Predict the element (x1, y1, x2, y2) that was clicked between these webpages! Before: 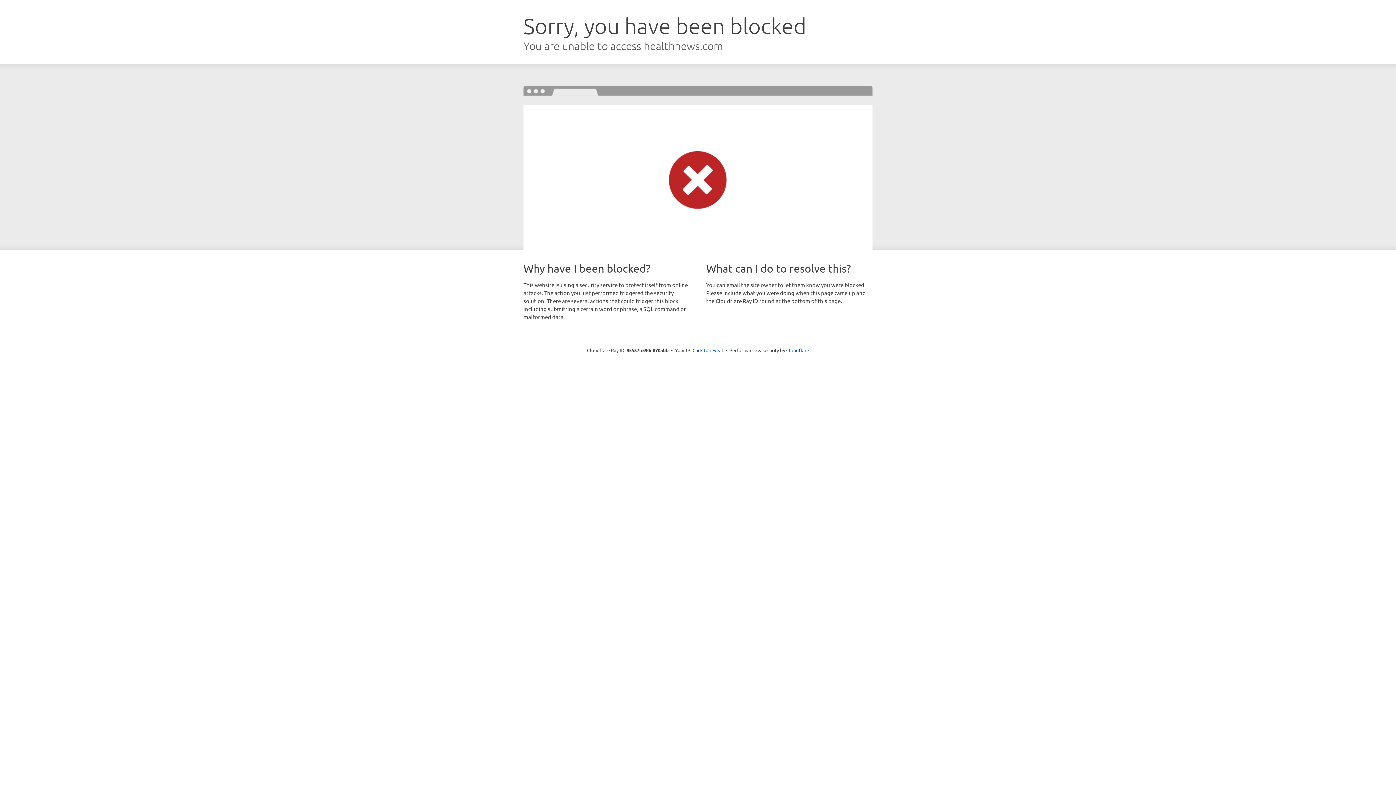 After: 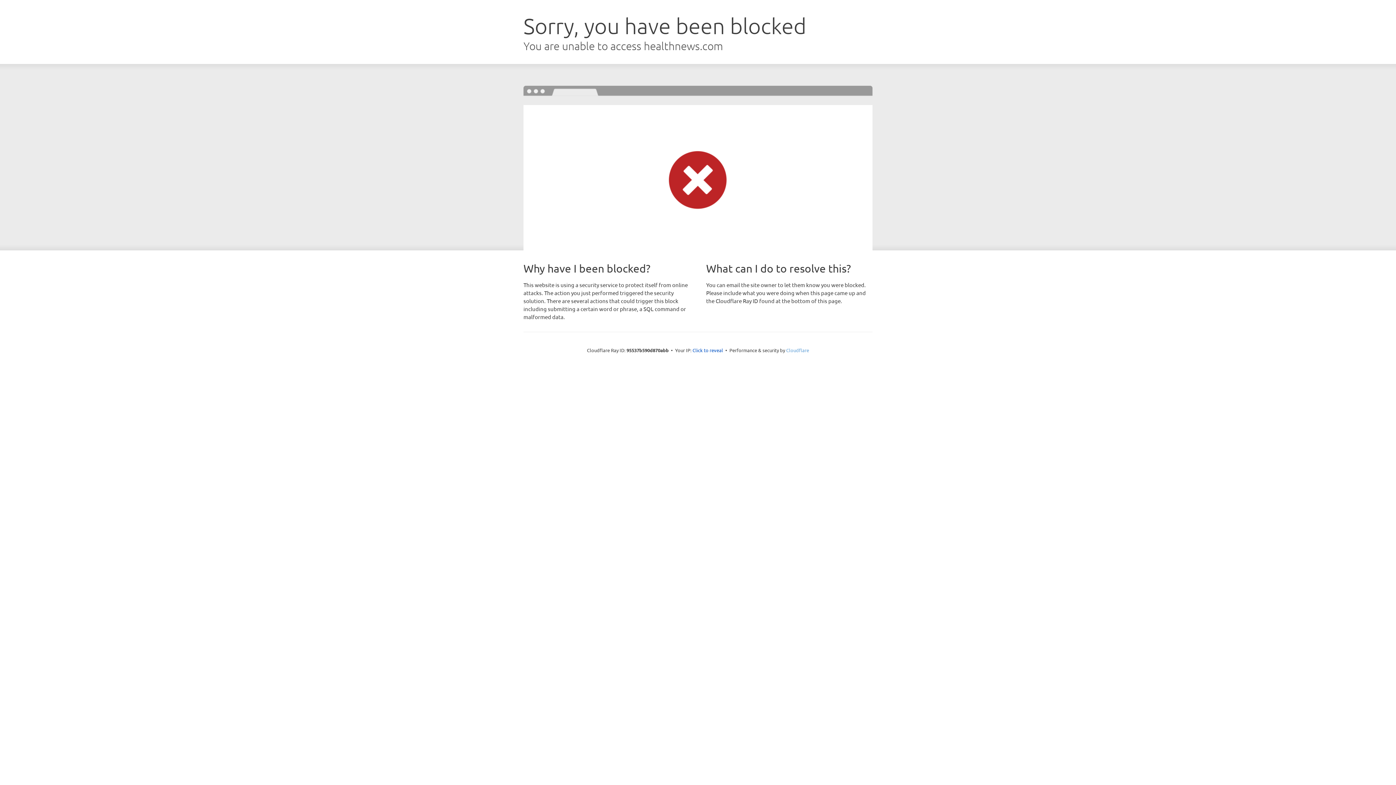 Action: bbox: (786, 347, 809, 353) label: Cloudflare